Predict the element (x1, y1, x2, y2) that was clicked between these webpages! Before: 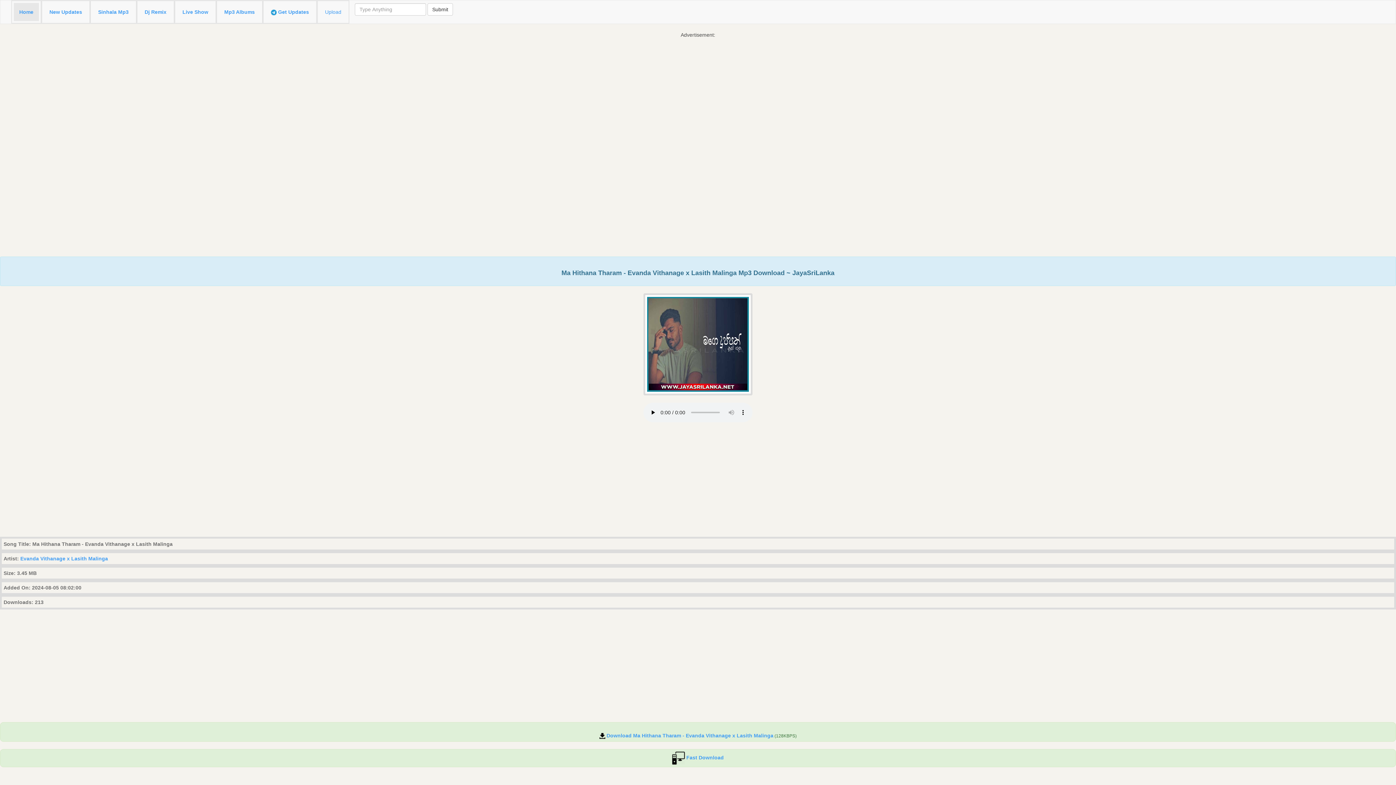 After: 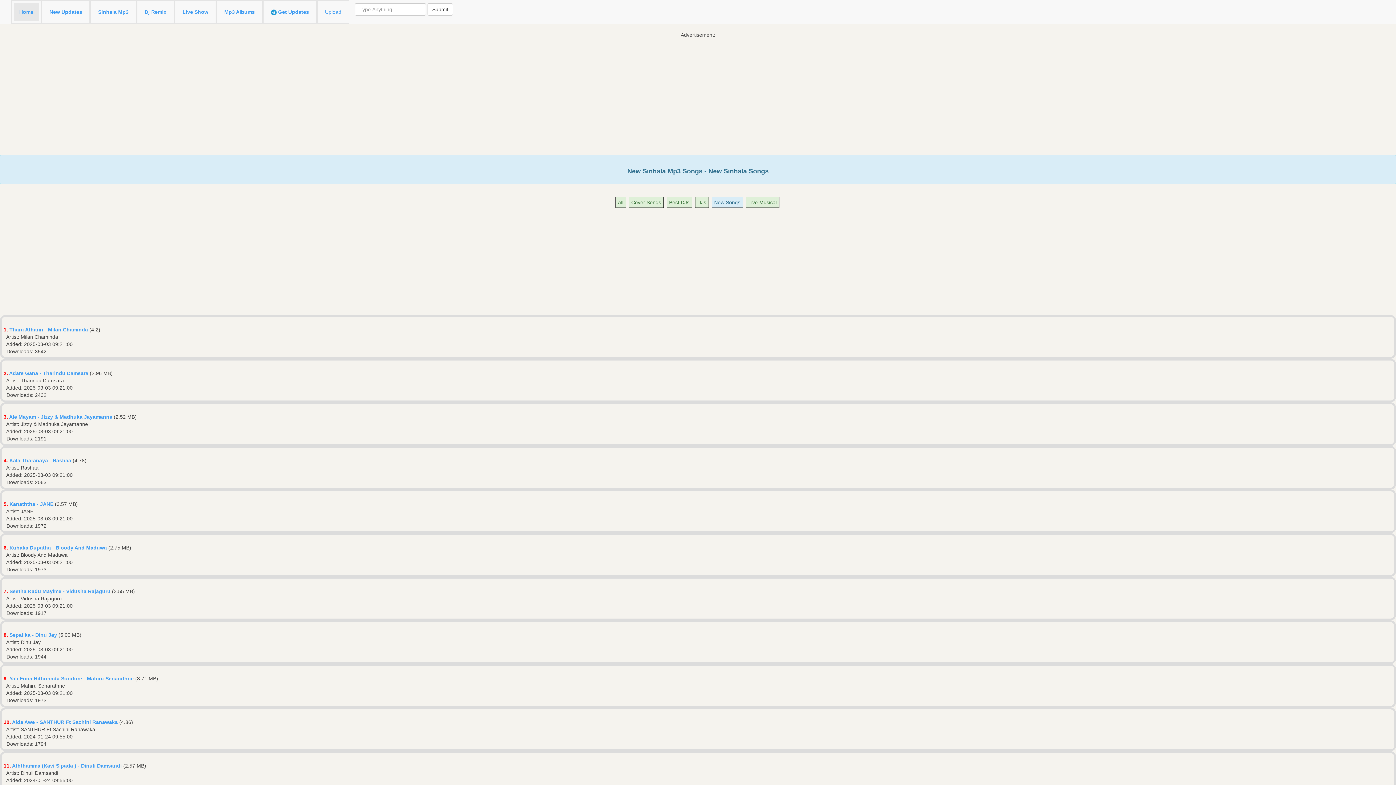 Action: bbox: (92, 2, 134, 21) label: Sinhala Mp3